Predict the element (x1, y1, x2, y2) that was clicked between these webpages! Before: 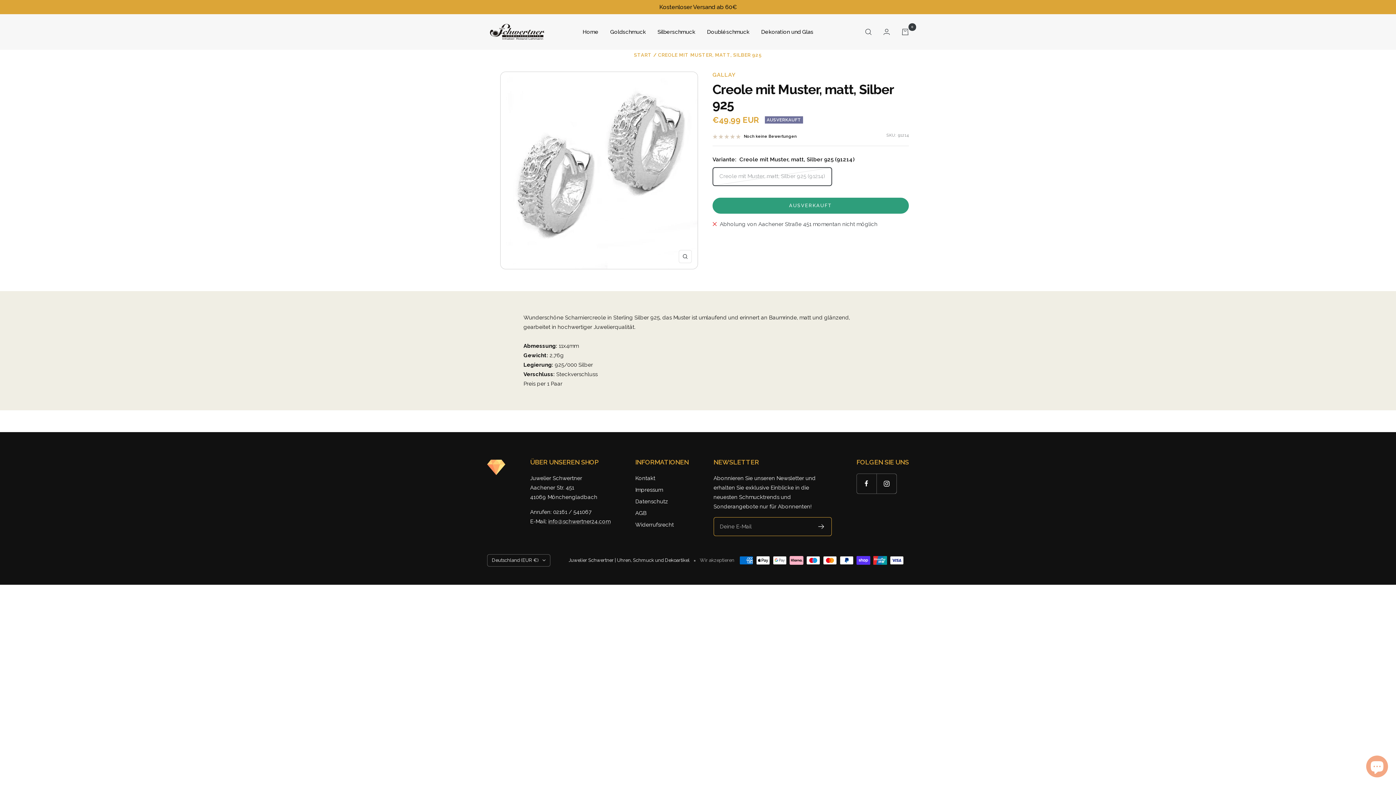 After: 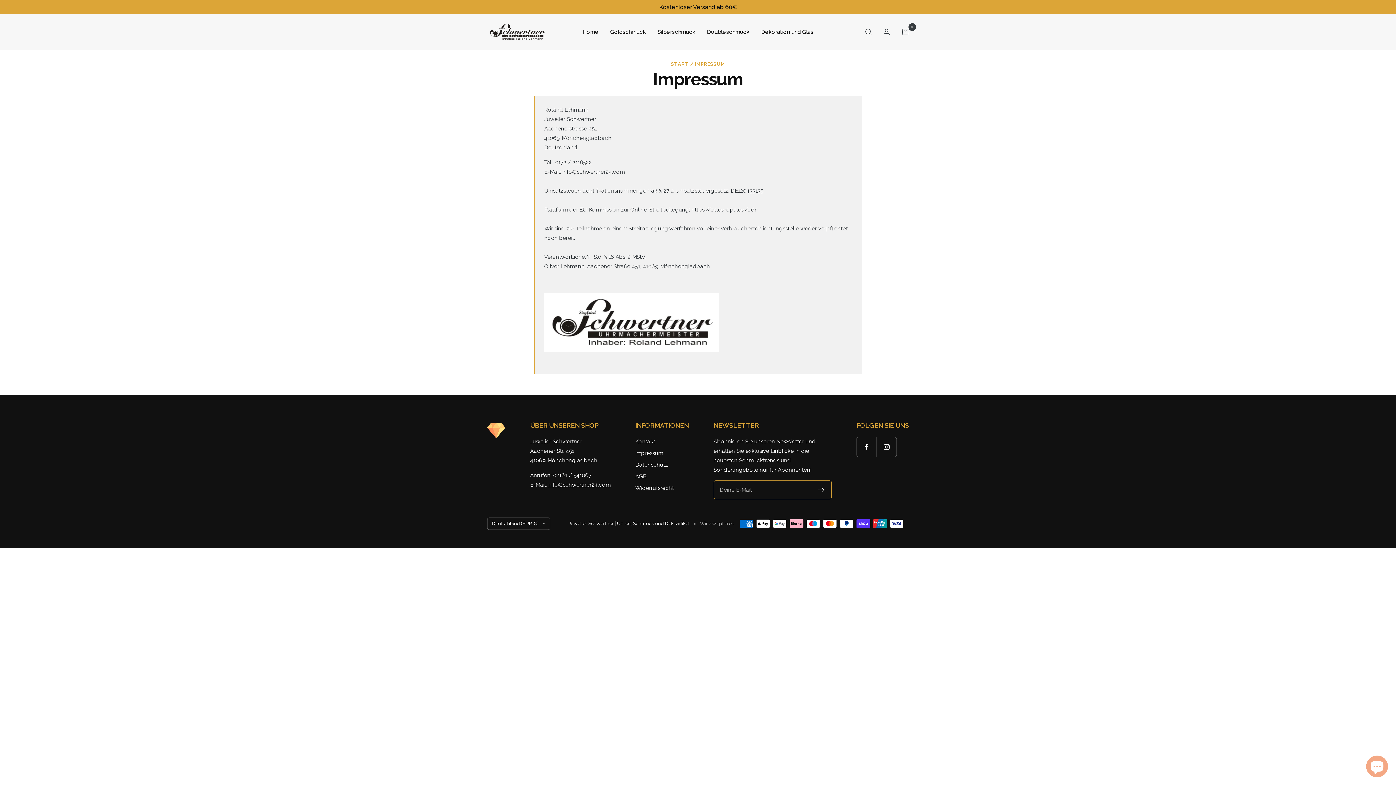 Action: bbox: (635, 485, 663, 494) label: Impressum